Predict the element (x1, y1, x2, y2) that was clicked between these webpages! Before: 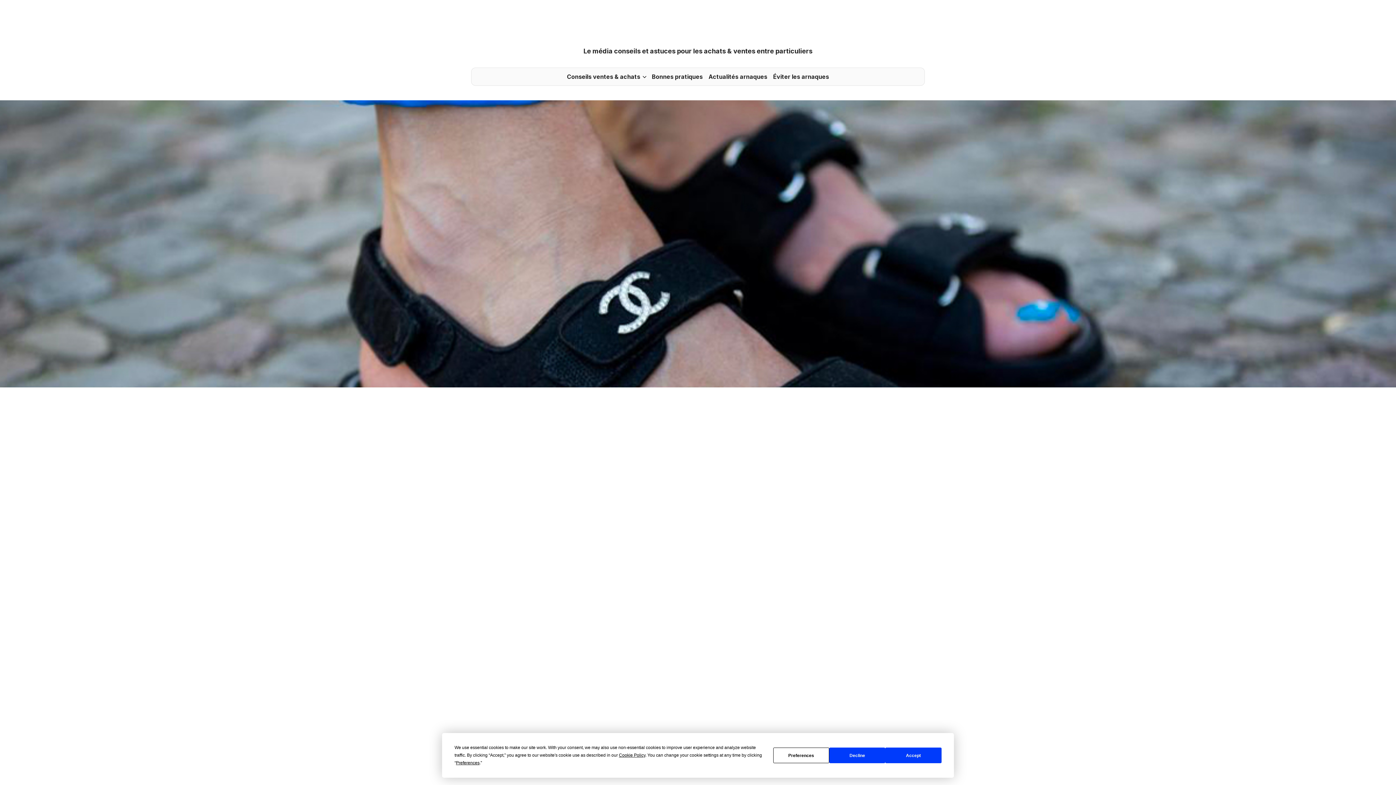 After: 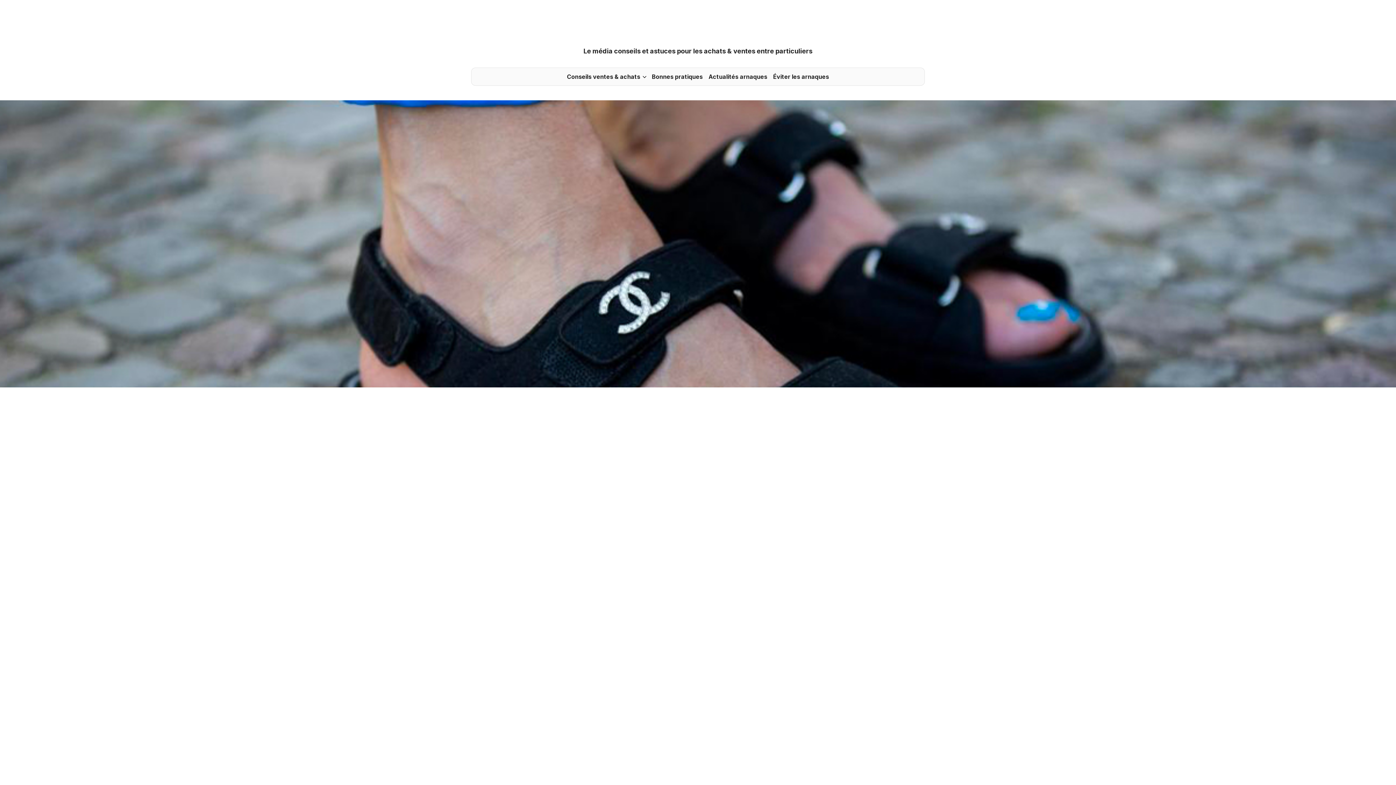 Action: bbox: (885, 748, 941, 763) label: Accept